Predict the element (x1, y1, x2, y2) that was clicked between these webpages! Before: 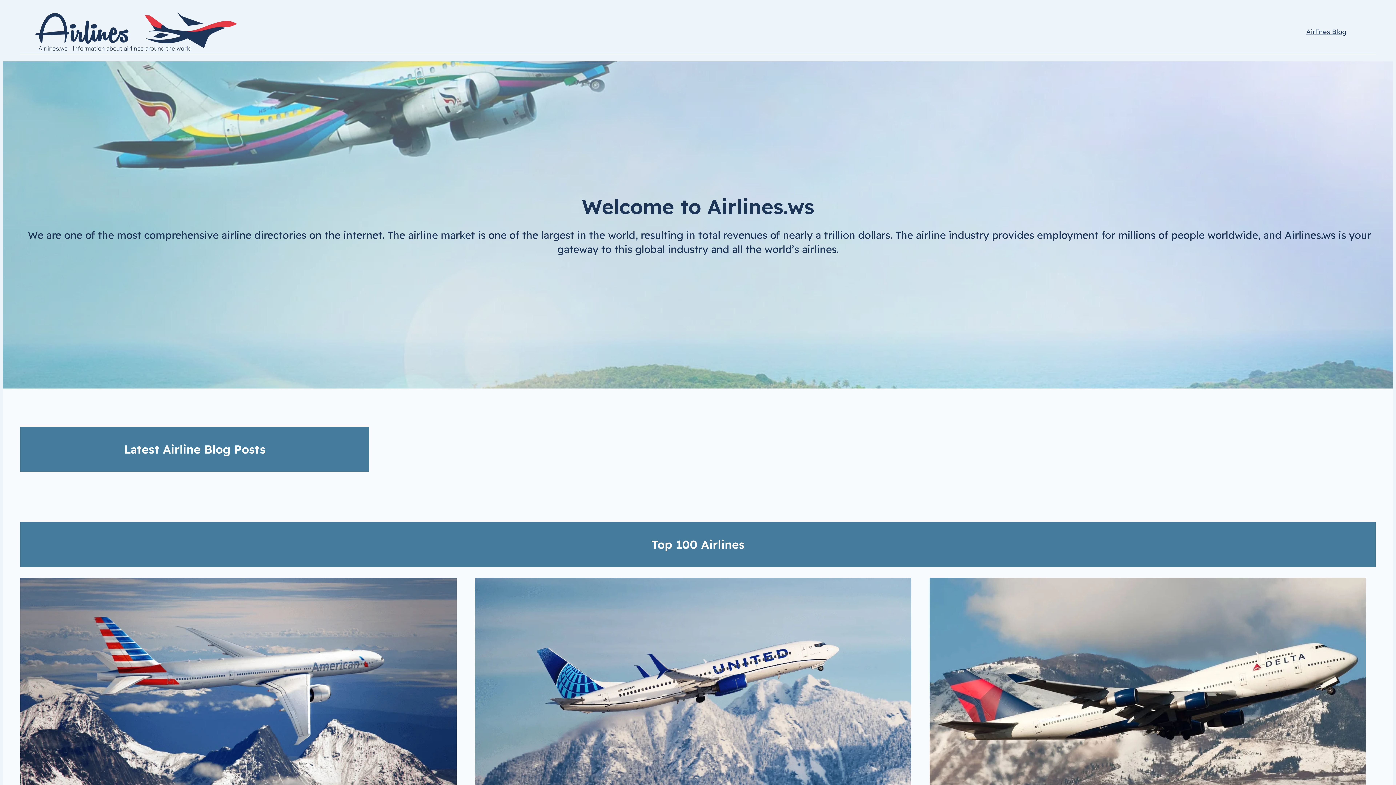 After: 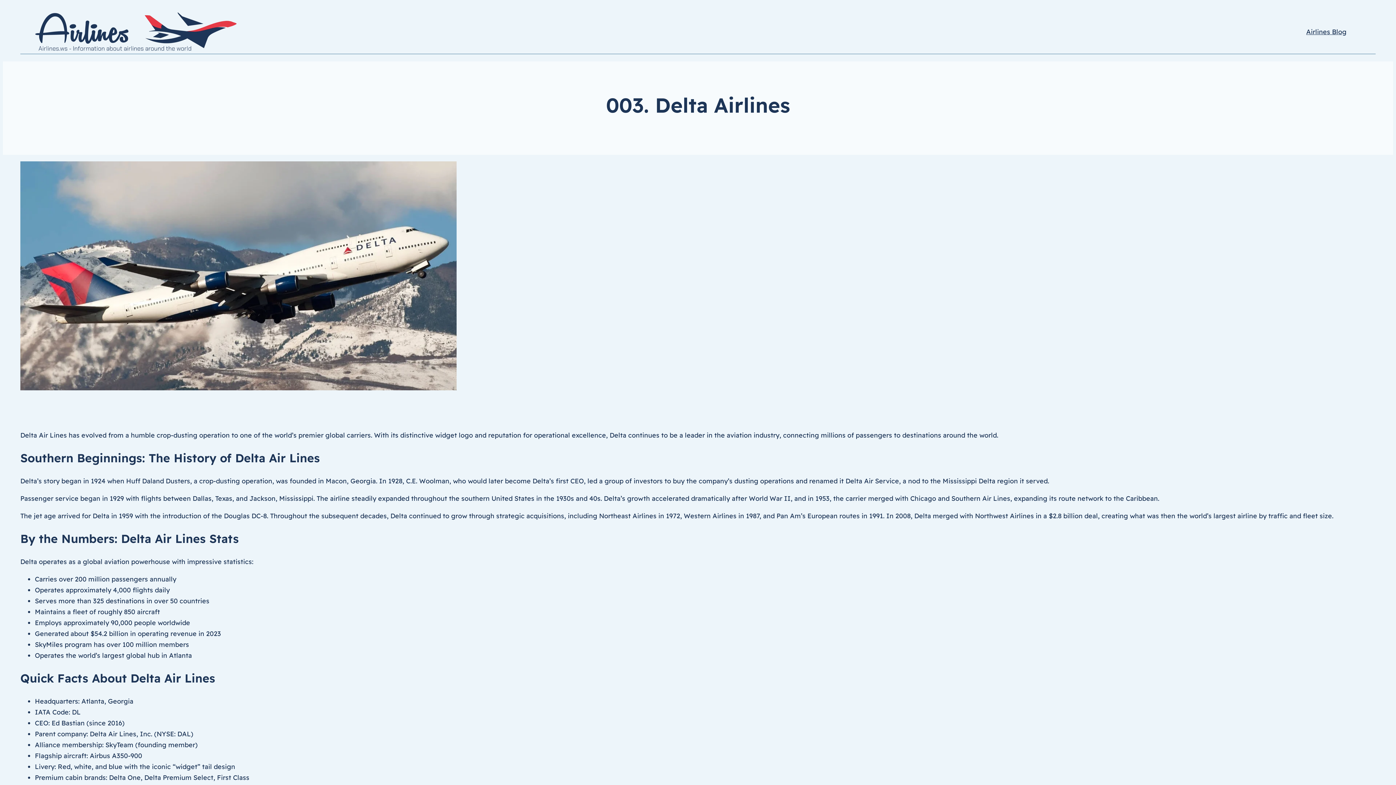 Action: bbox: (929, 578, 1375, 810)